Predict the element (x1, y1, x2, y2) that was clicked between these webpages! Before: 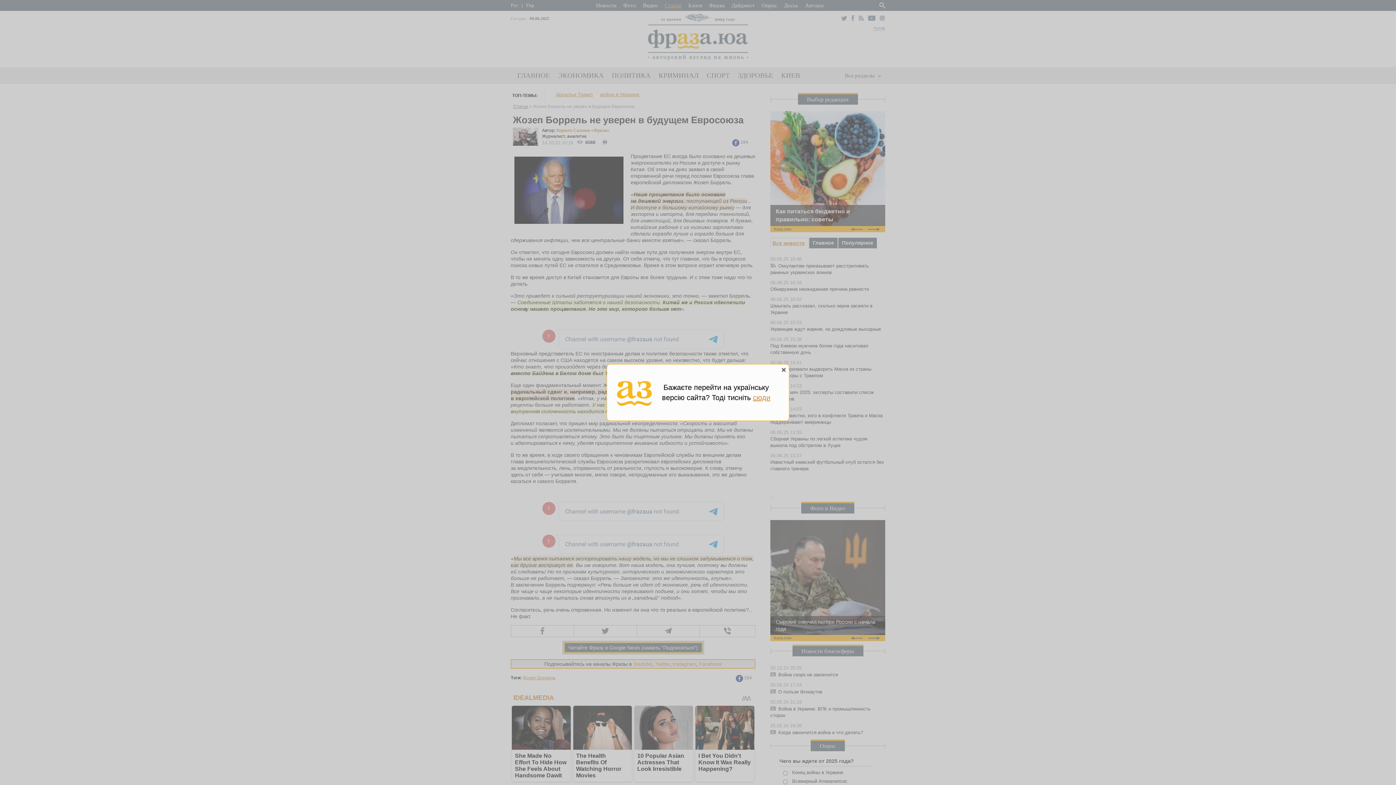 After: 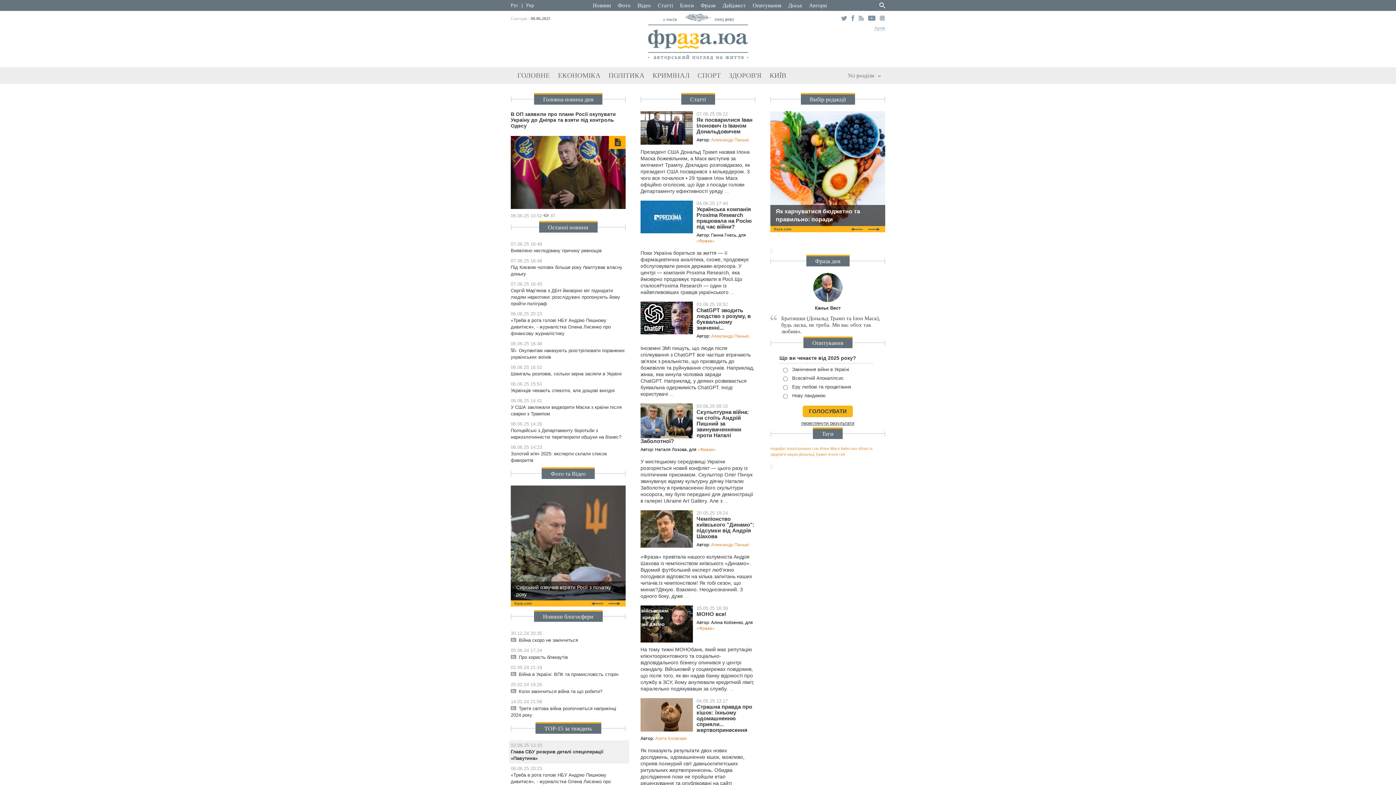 Action: bbox: (753, 393, 770, 401) label: сюди